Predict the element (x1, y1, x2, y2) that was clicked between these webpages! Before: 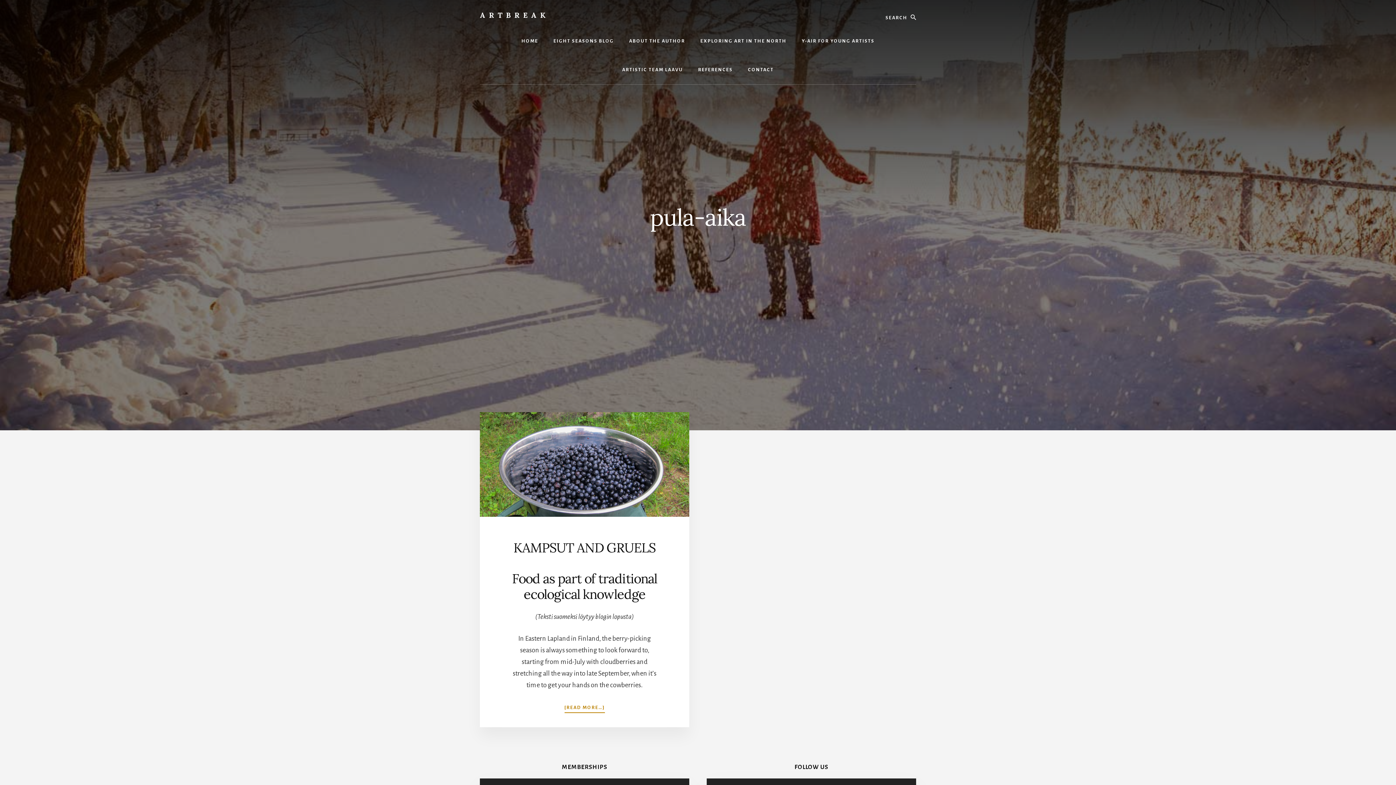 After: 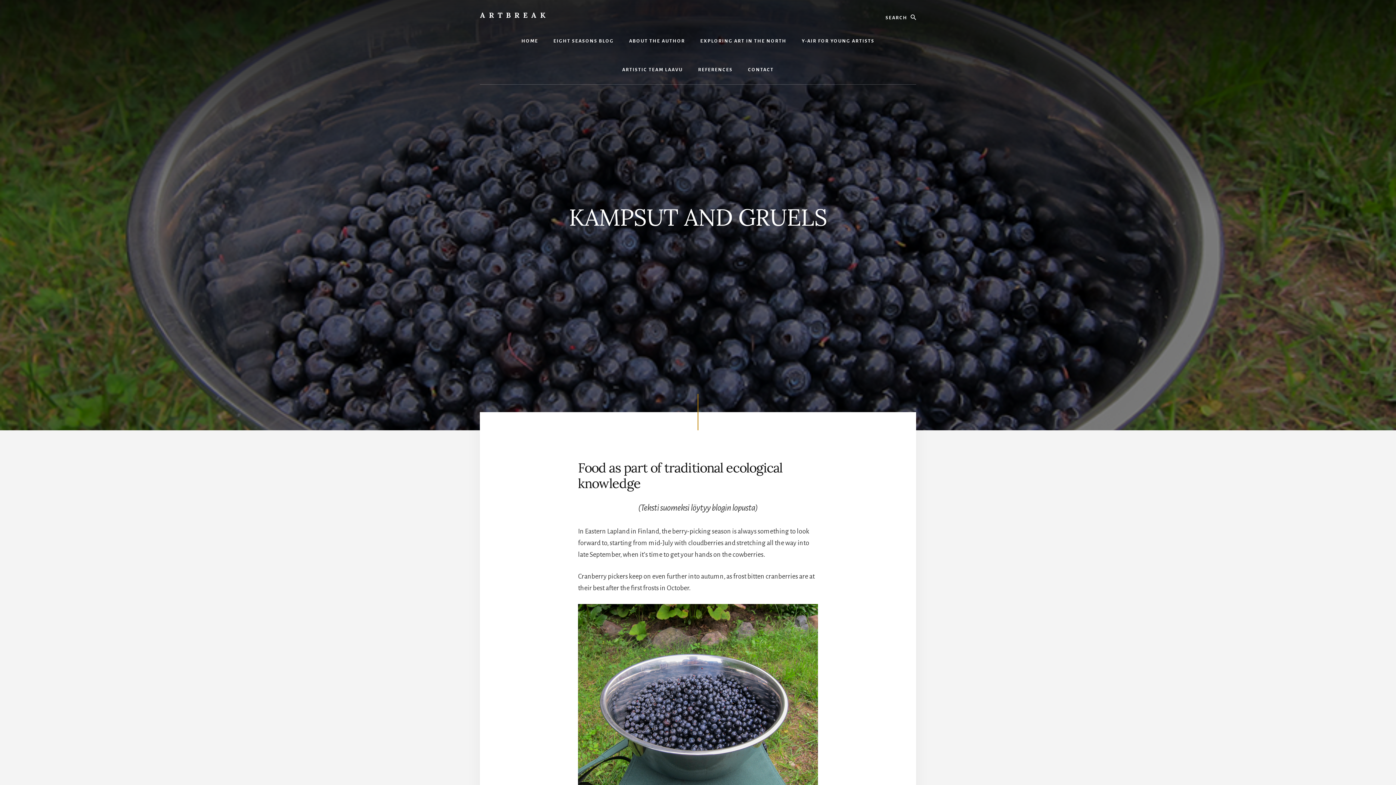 Action: bbox: (513, 539, 655, 556) label: KAMPSUT AND GRUELS